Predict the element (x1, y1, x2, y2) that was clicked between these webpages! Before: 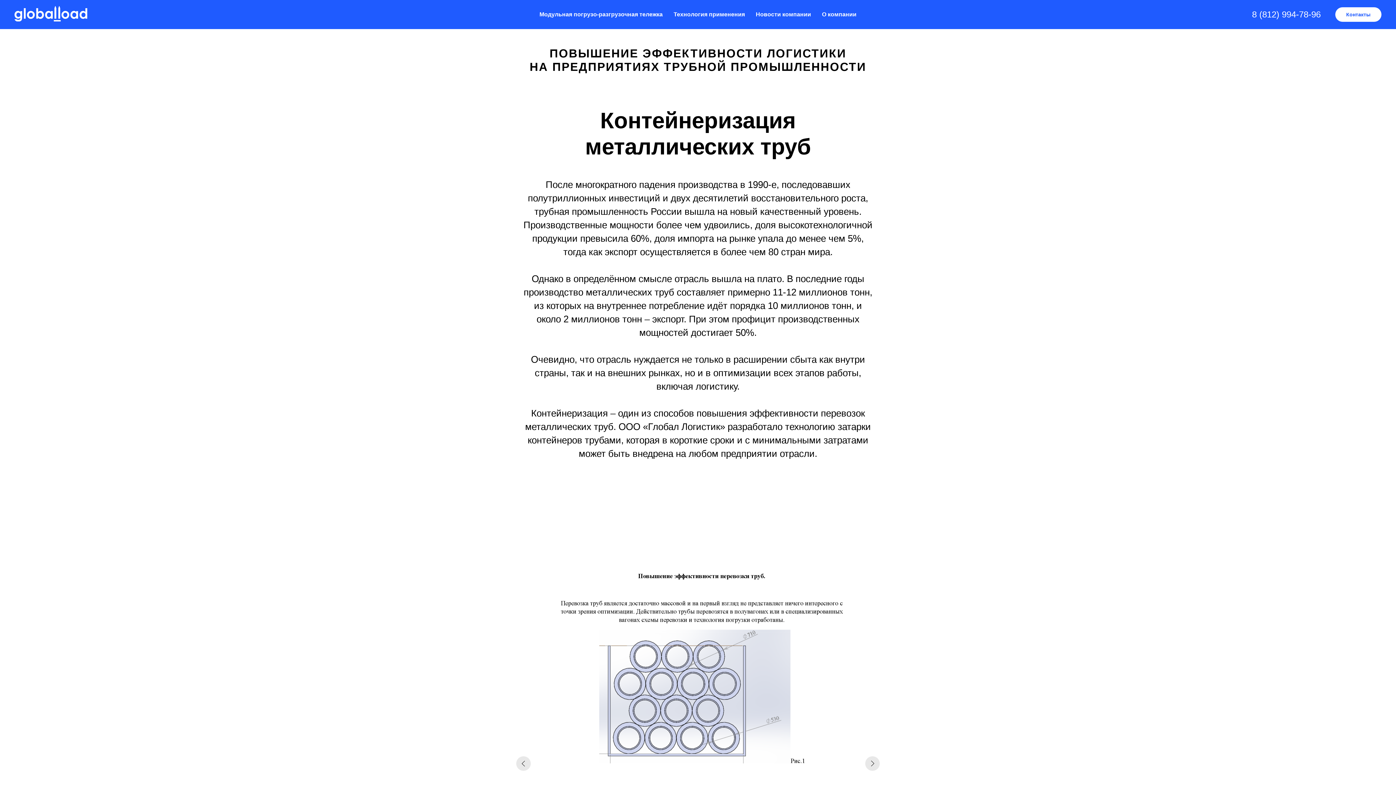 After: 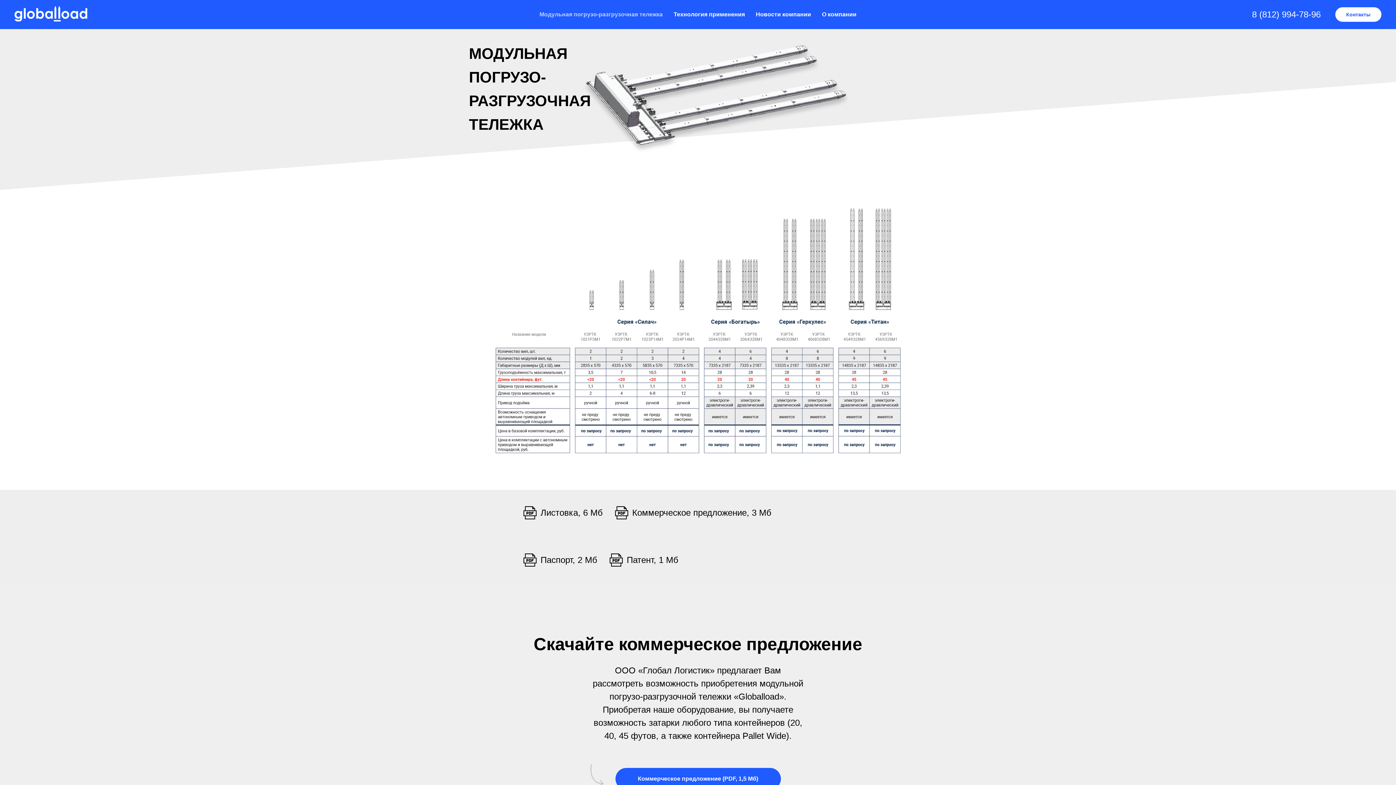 Action: label: Модульная погрузо-разгрузочная тележка bbox: (539, 11, 662, 17)